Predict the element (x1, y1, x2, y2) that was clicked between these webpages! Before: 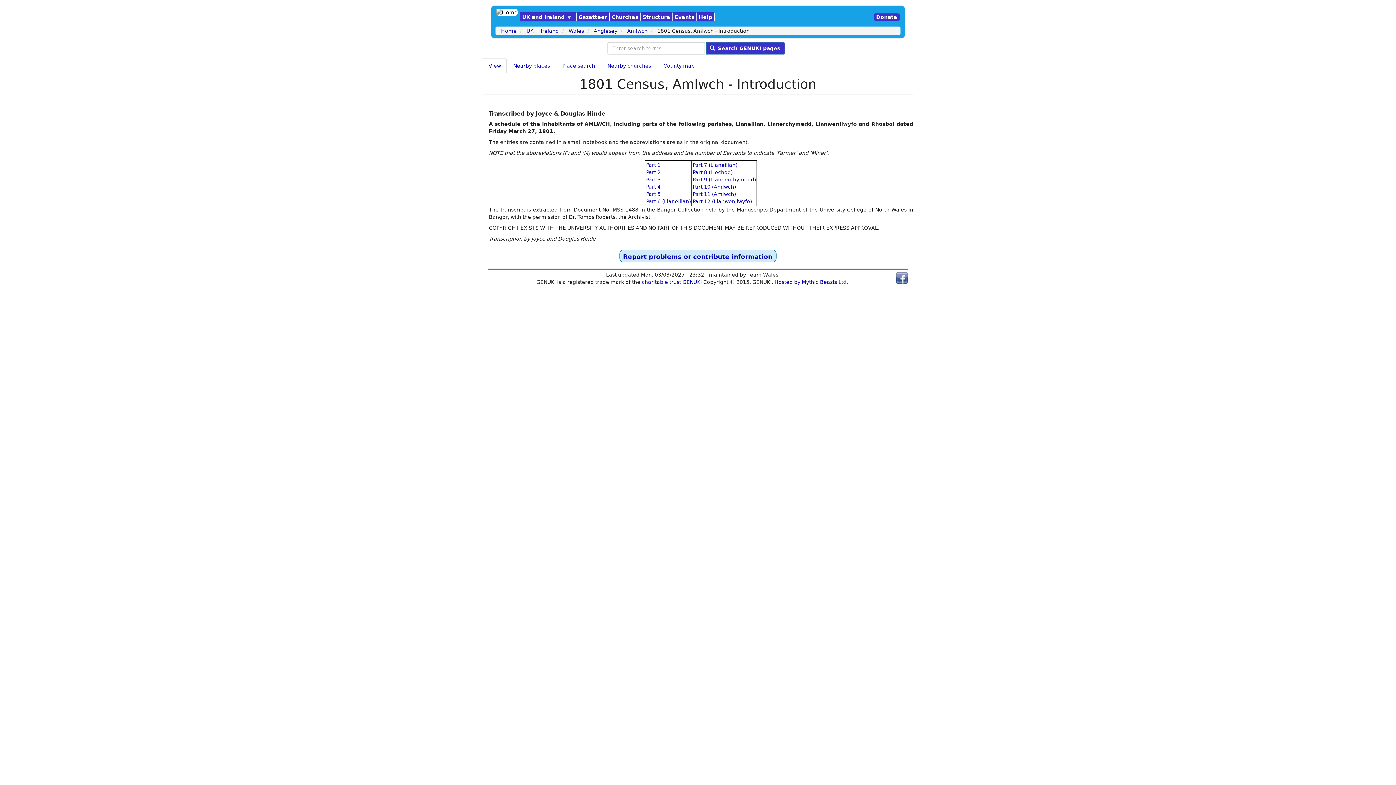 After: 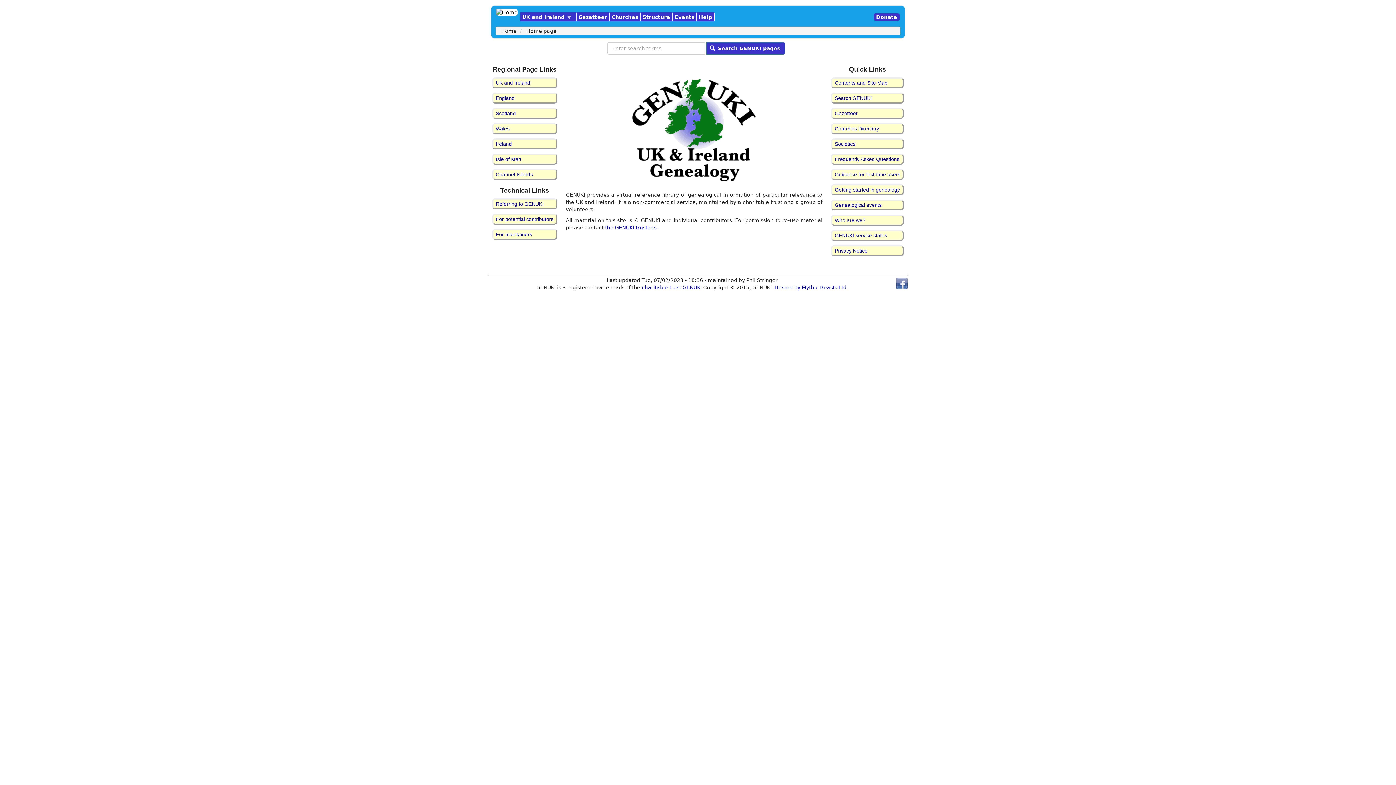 Action: bbox: (496, 8, 517, 16)